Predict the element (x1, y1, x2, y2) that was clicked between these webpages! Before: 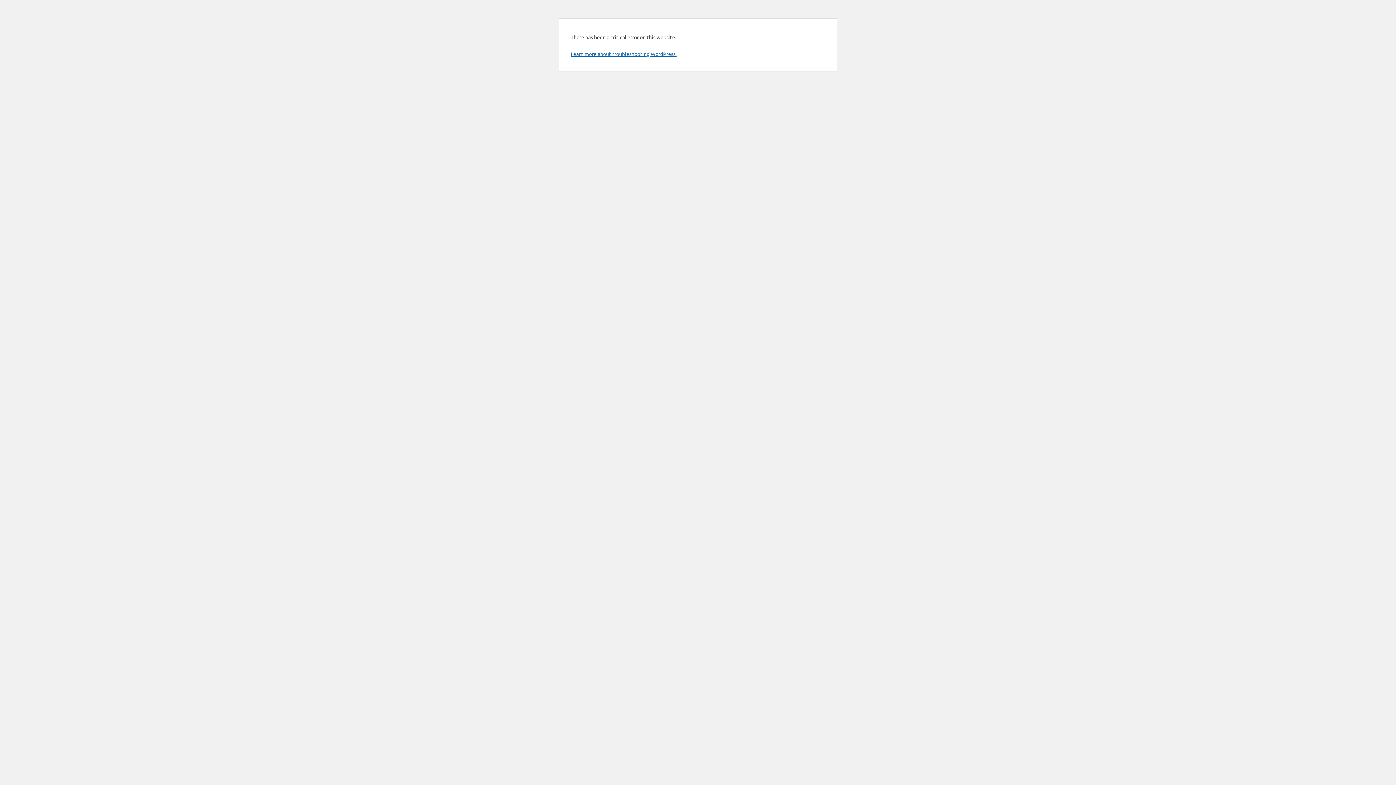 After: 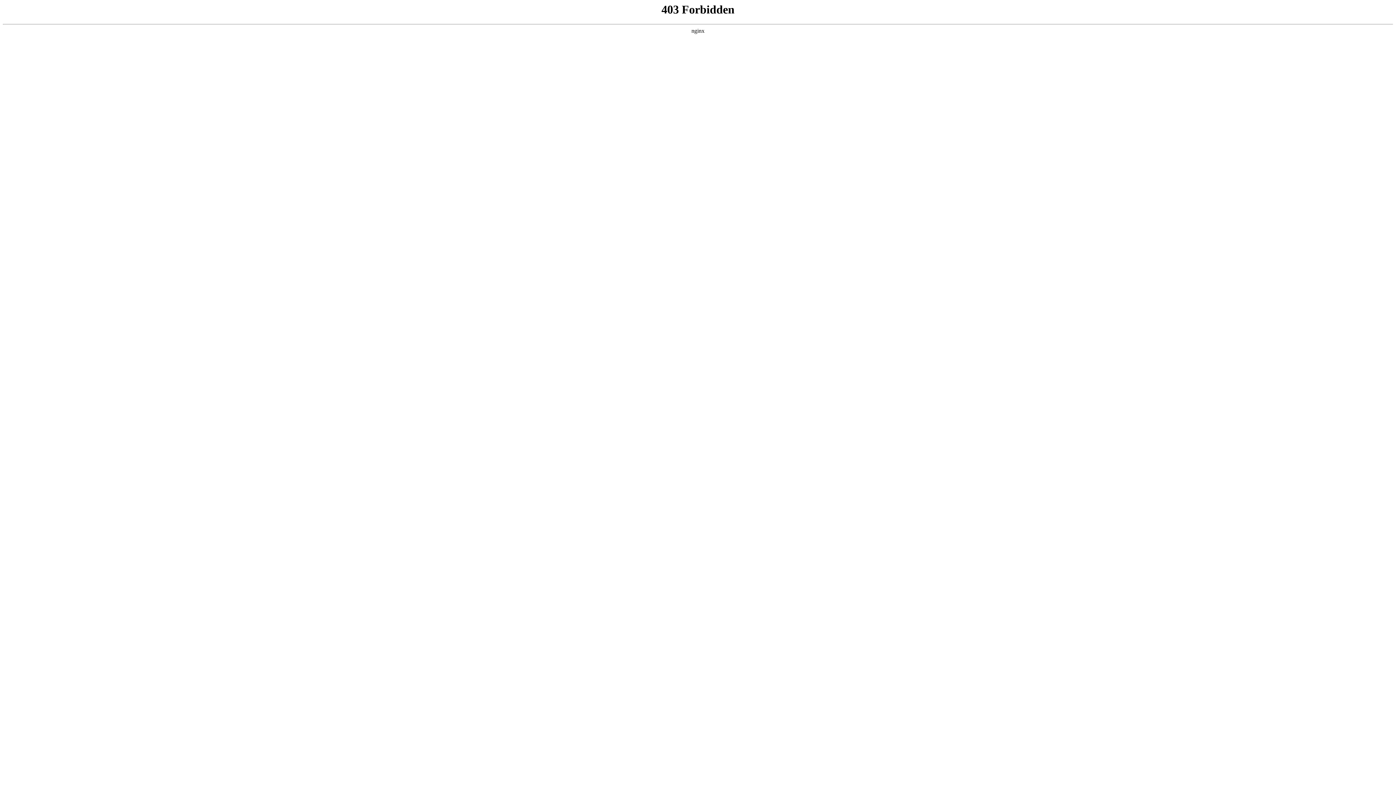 Action: label: Learn more about troubleshooting WordPress. bbox: (570, 50, 676, 57)